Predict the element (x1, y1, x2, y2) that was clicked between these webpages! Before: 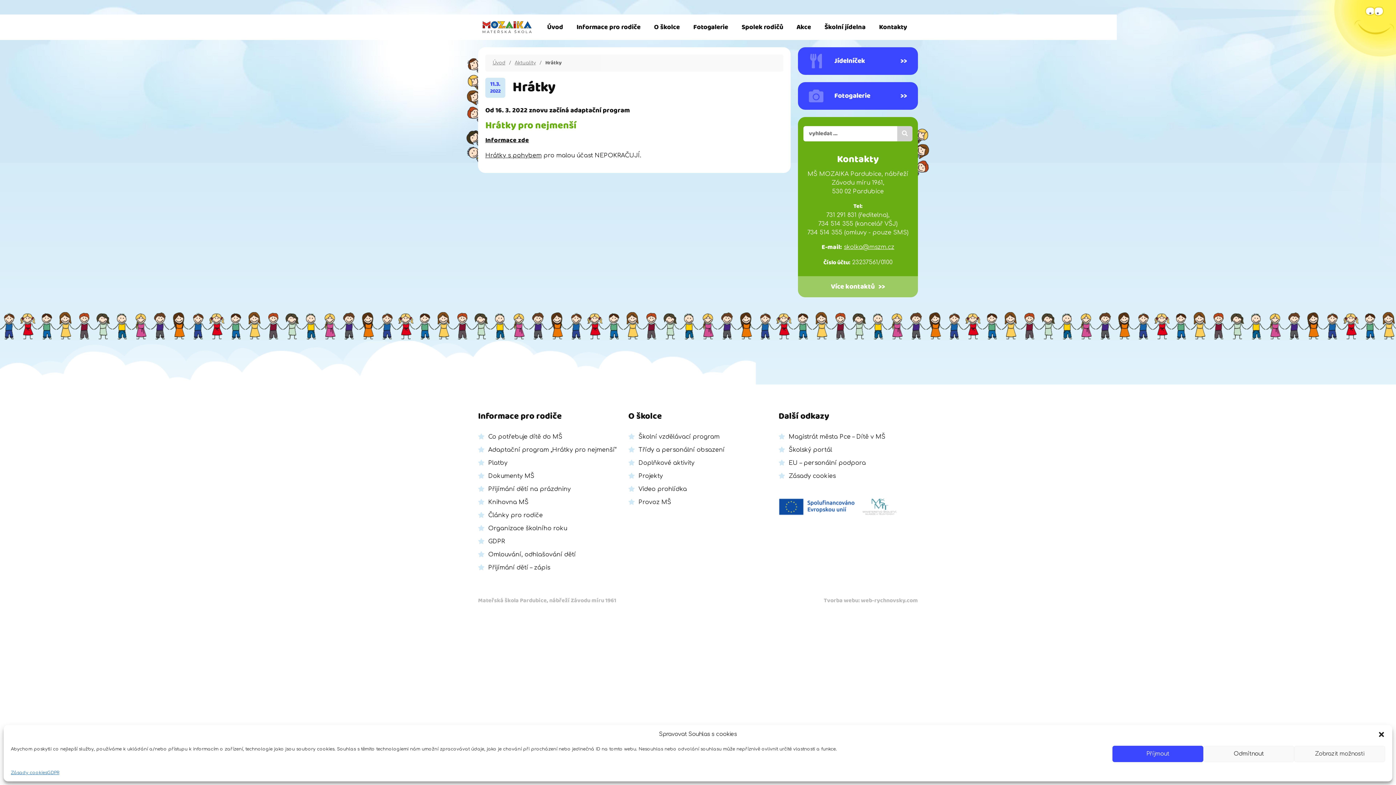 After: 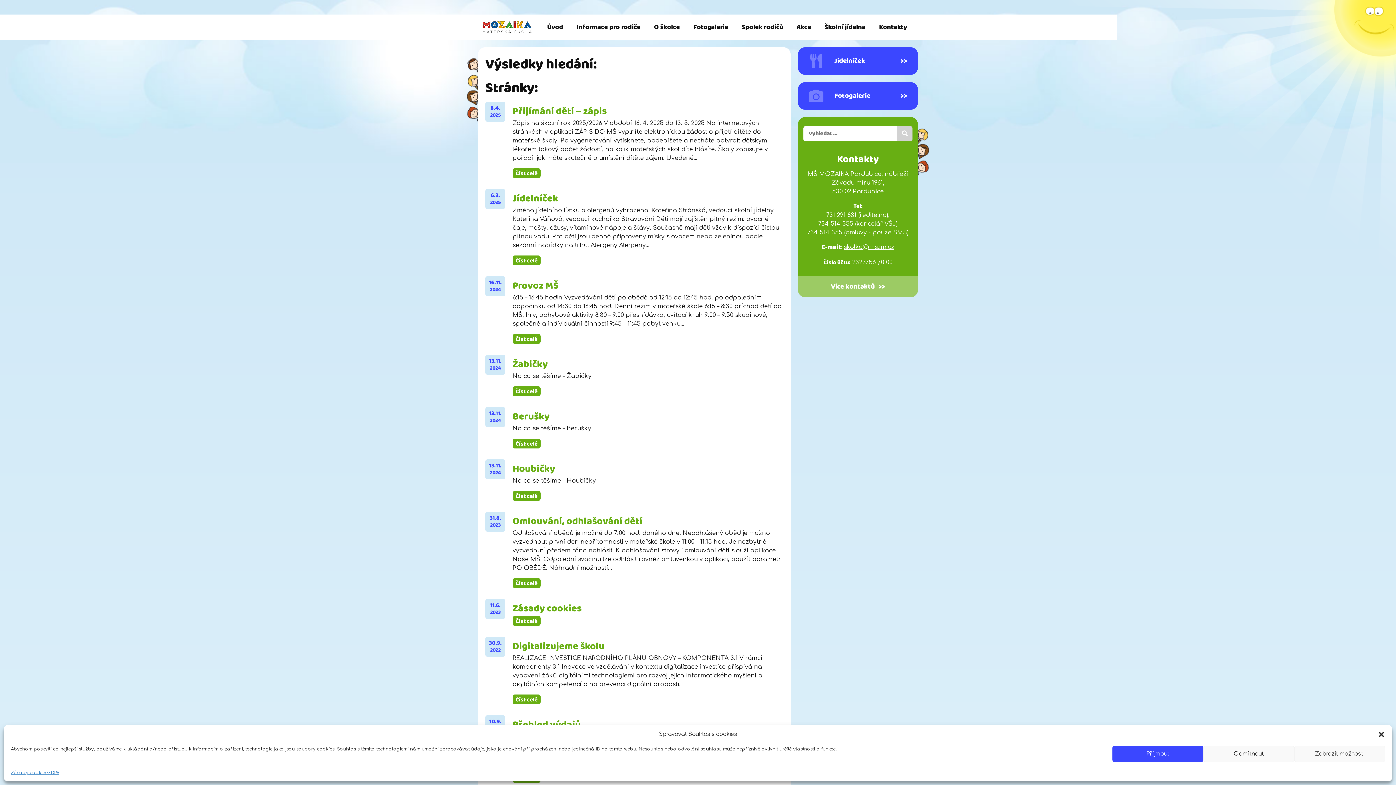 Action: bbox: (897, 126, 912, 141)